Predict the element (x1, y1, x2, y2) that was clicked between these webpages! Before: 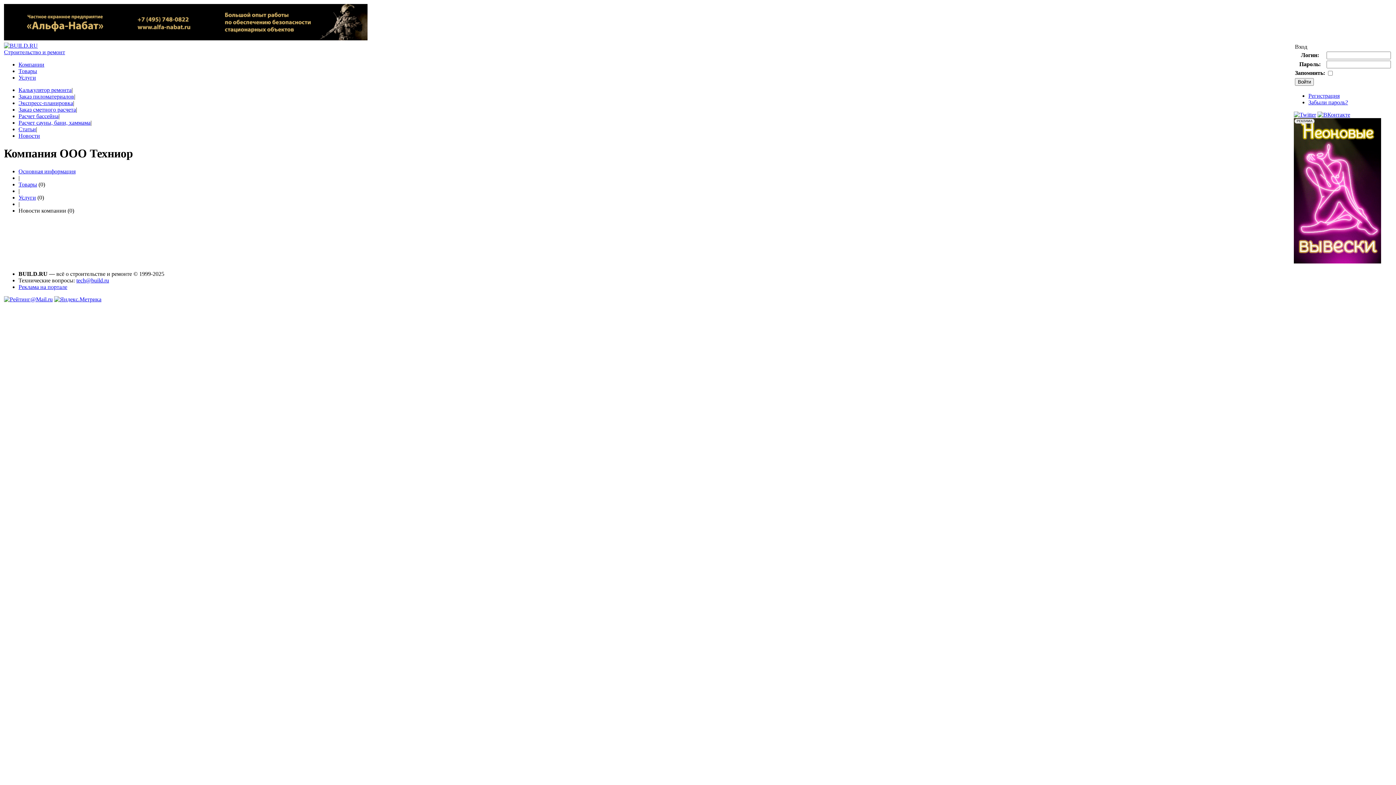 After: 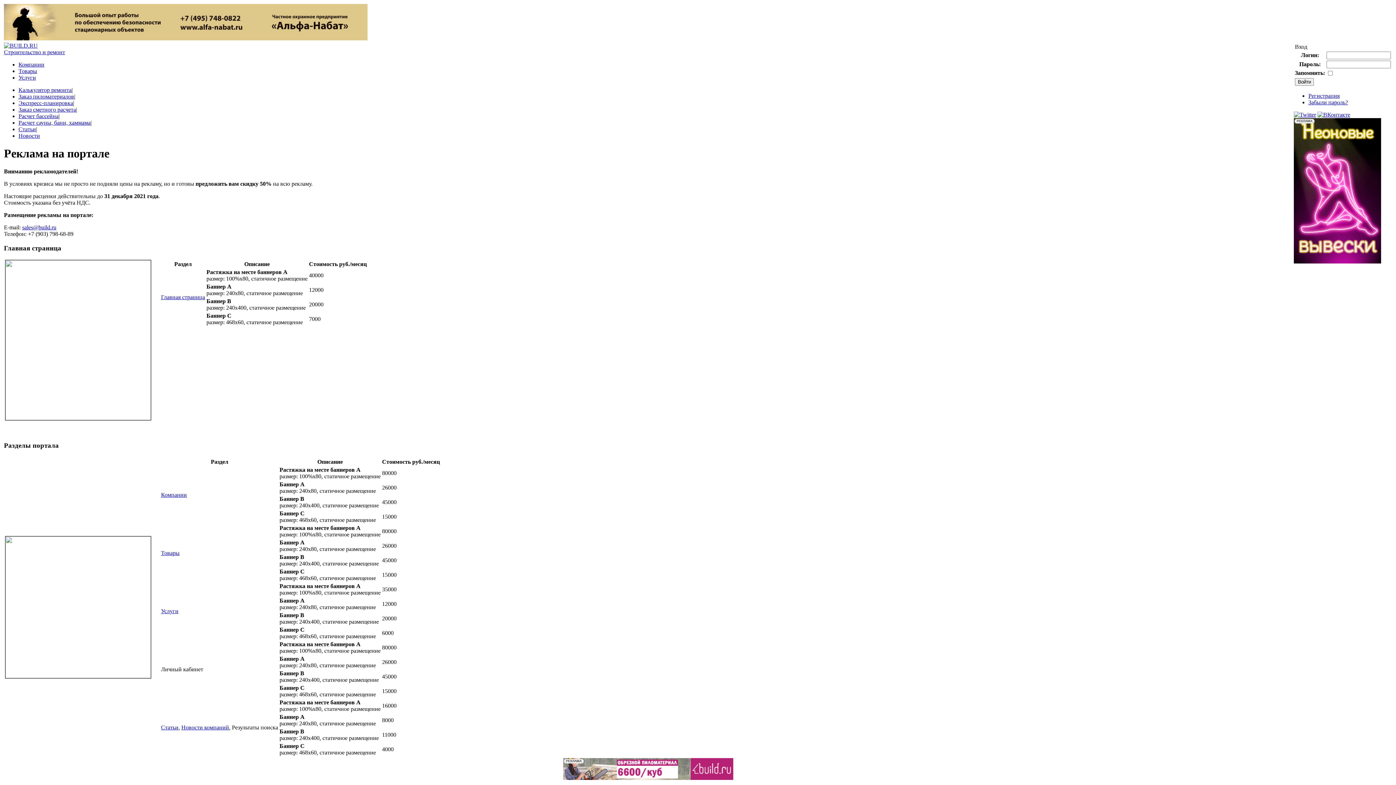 Action: label: Реклама на портале bbox: (18, 284, 67, 290)